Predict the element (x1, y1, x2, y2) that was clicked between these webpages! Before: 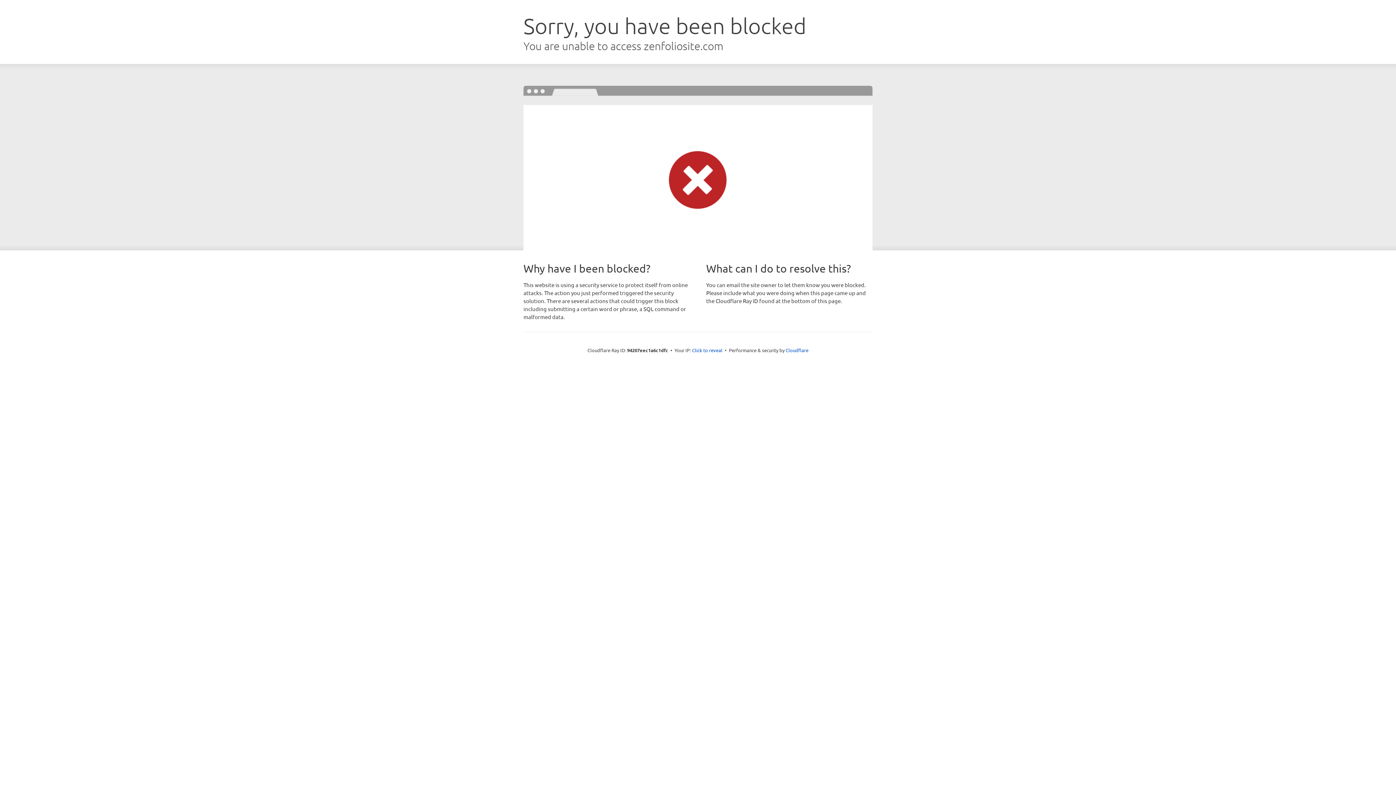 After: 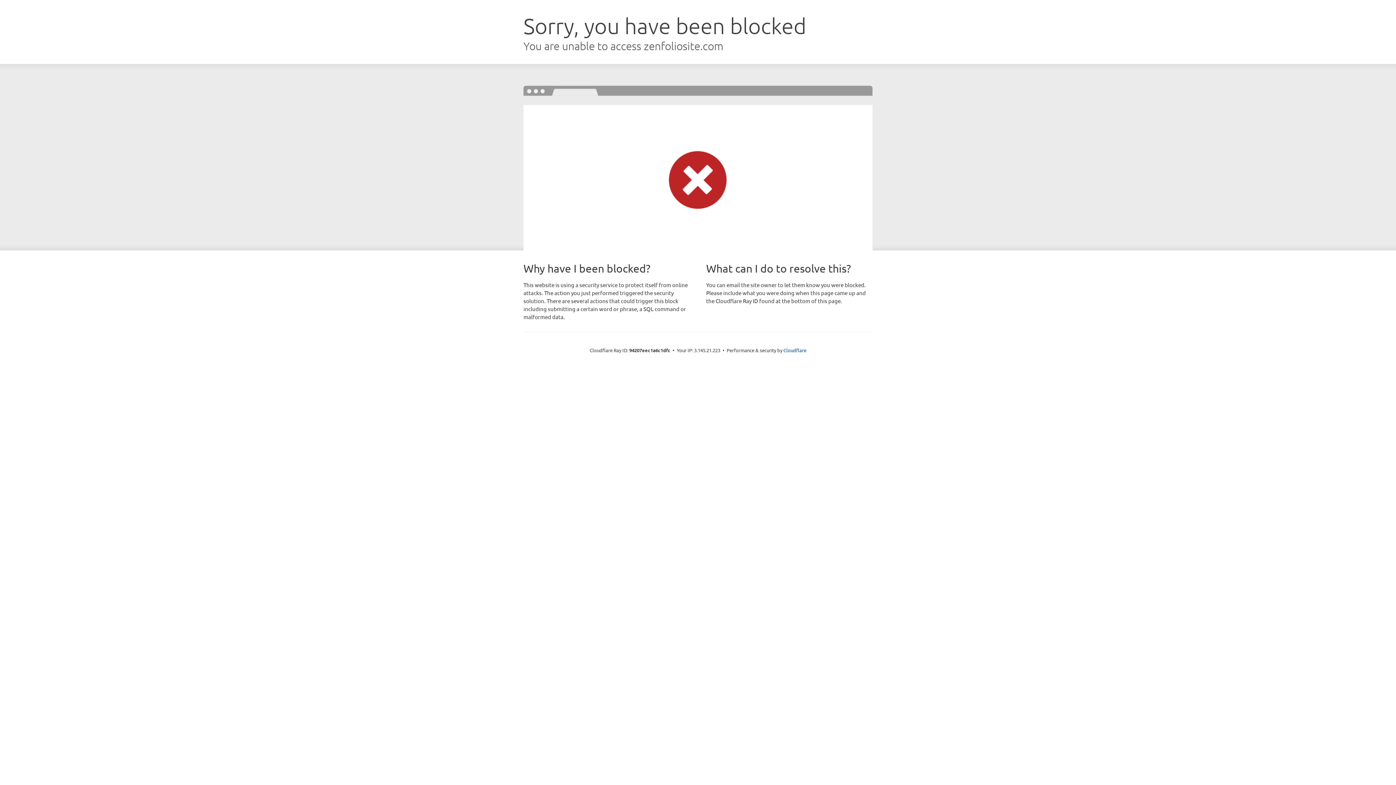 Action: label: Click to reveal bbox: (692, 346, 722, 353)